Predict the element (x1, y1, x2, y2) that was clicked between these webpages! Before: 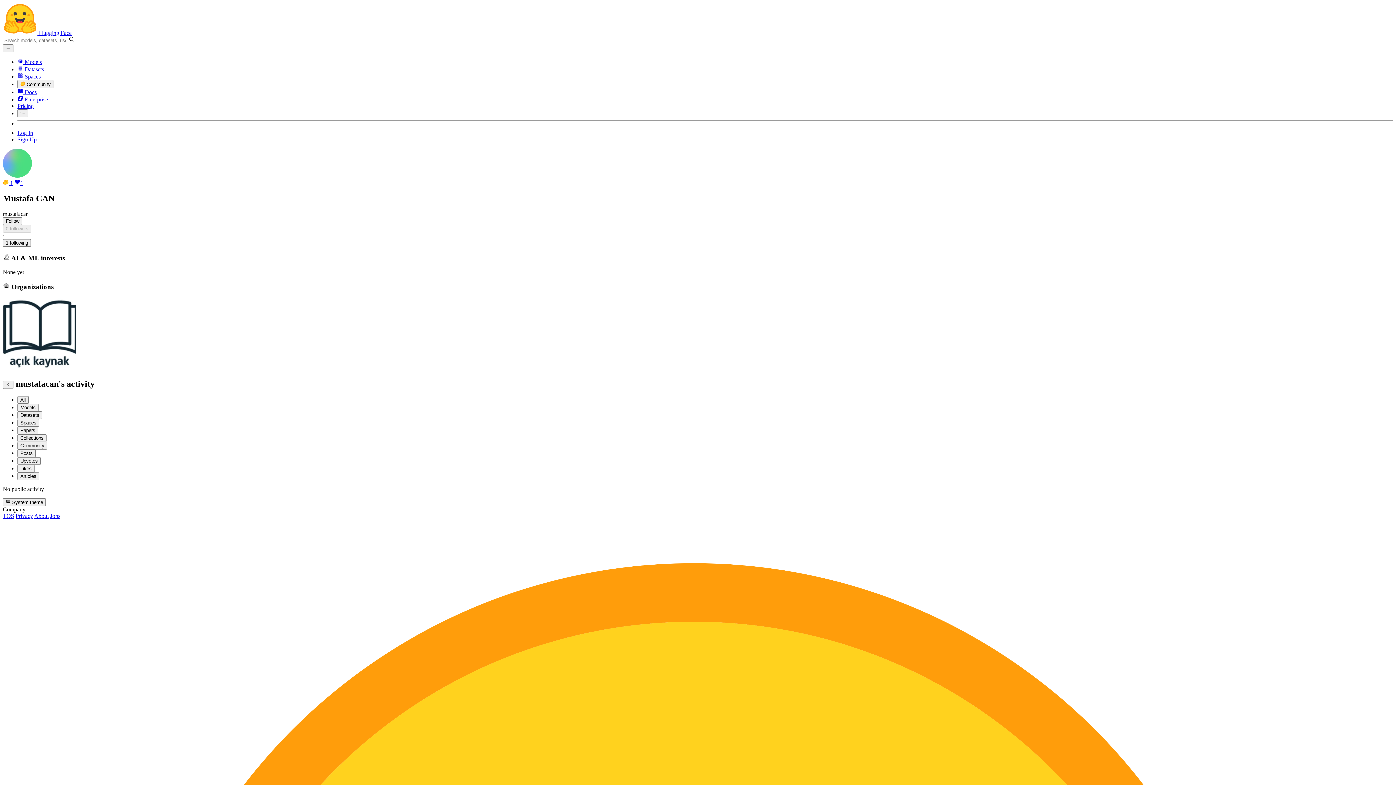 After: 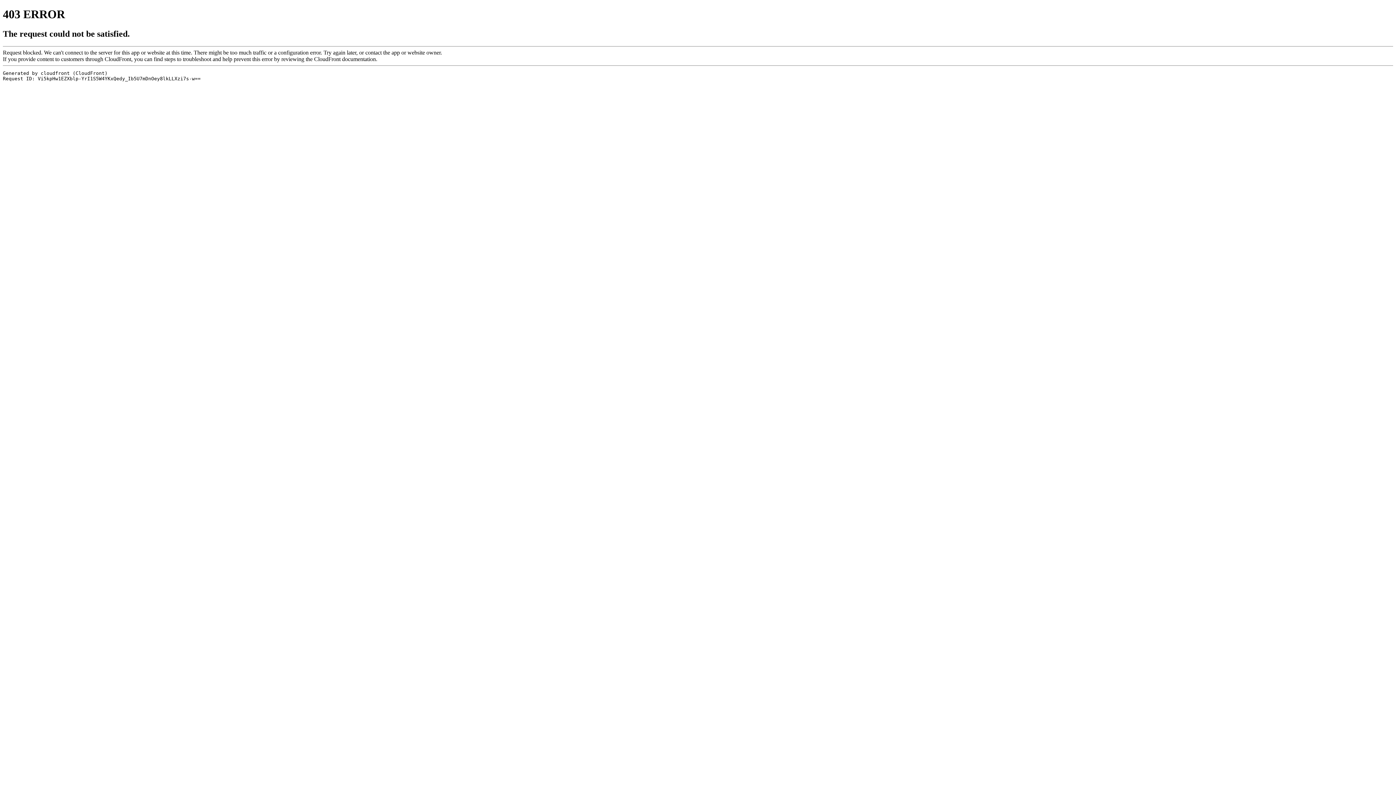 Action: bbox: (17, 136, 36, 142) label: Sign Up